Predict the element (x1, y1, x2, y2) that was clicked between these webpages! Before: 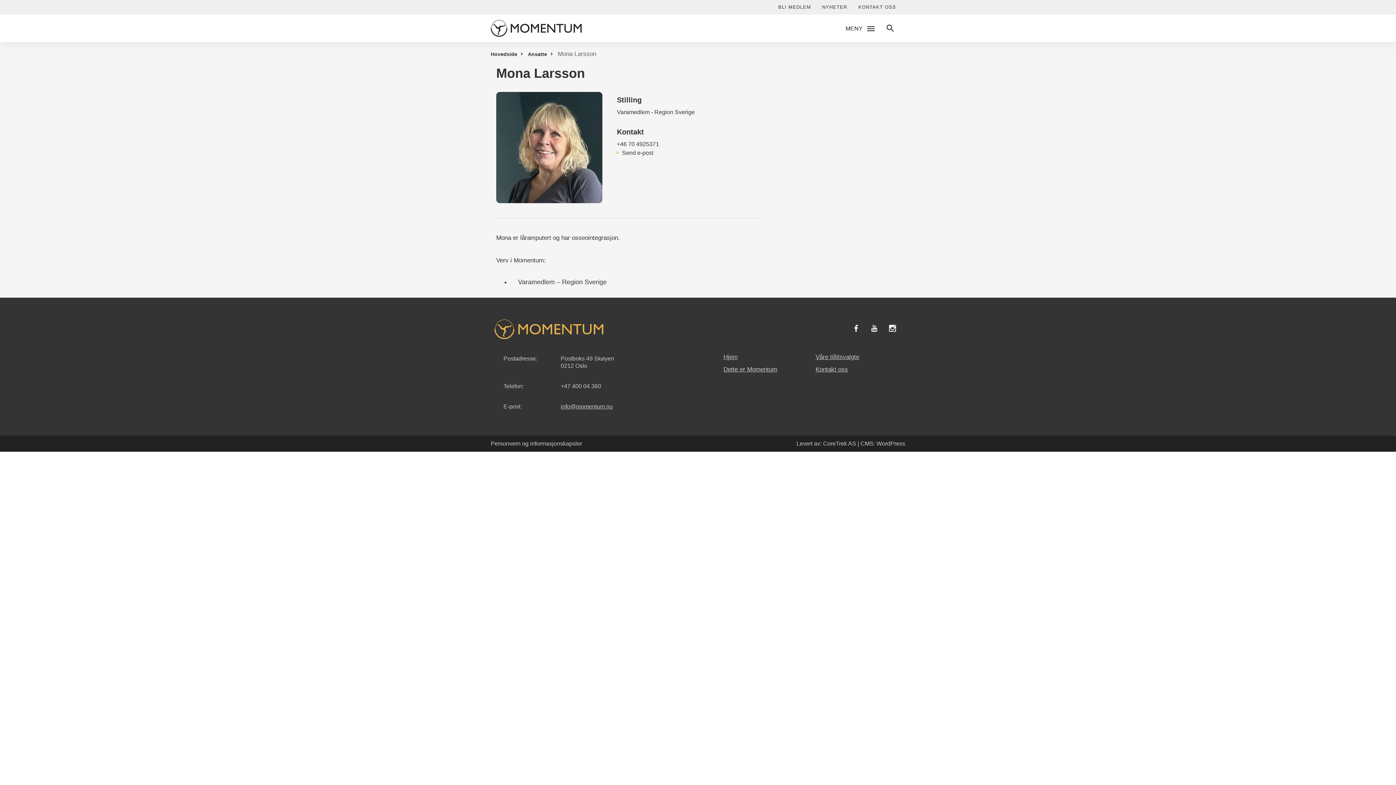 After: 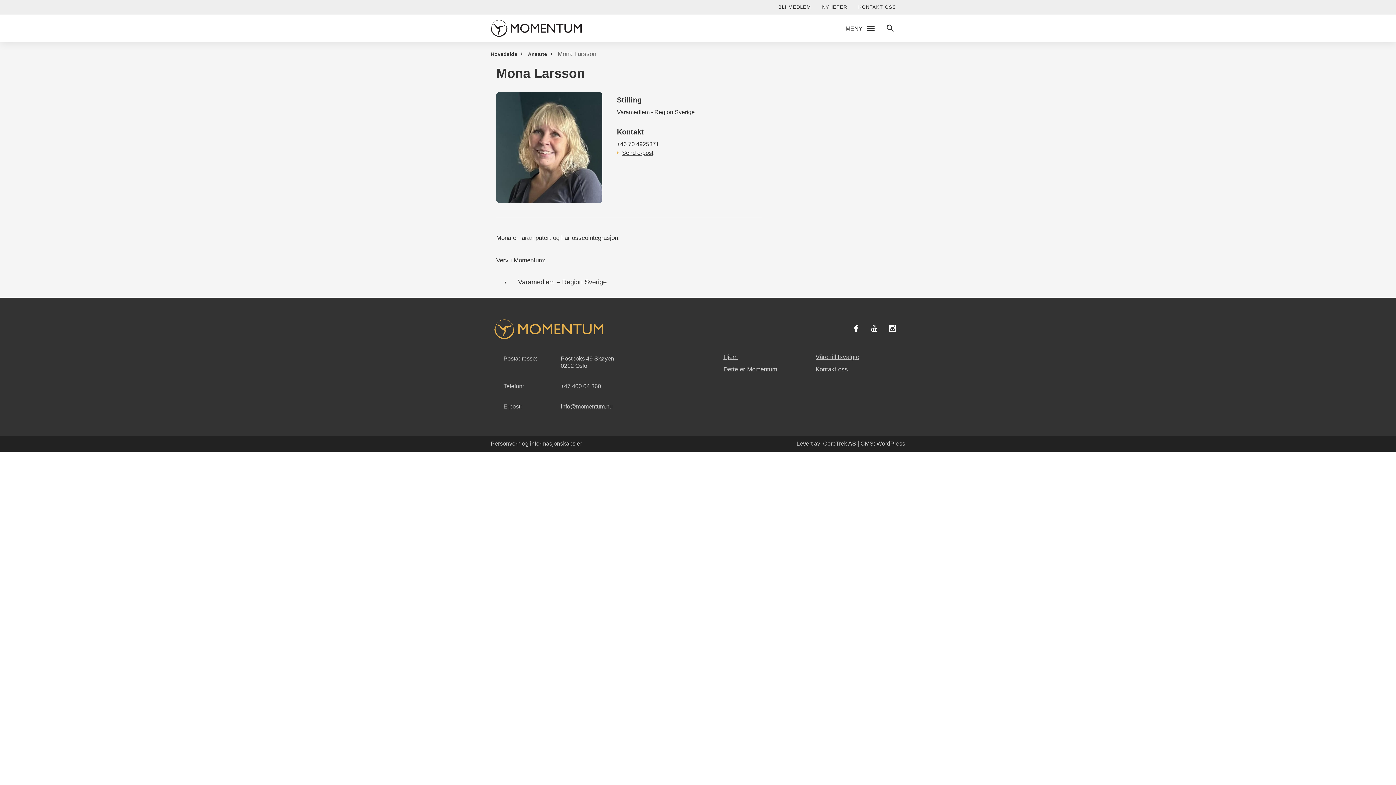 Action: label: Send e-post bbox: (617, 148, 694, 157)